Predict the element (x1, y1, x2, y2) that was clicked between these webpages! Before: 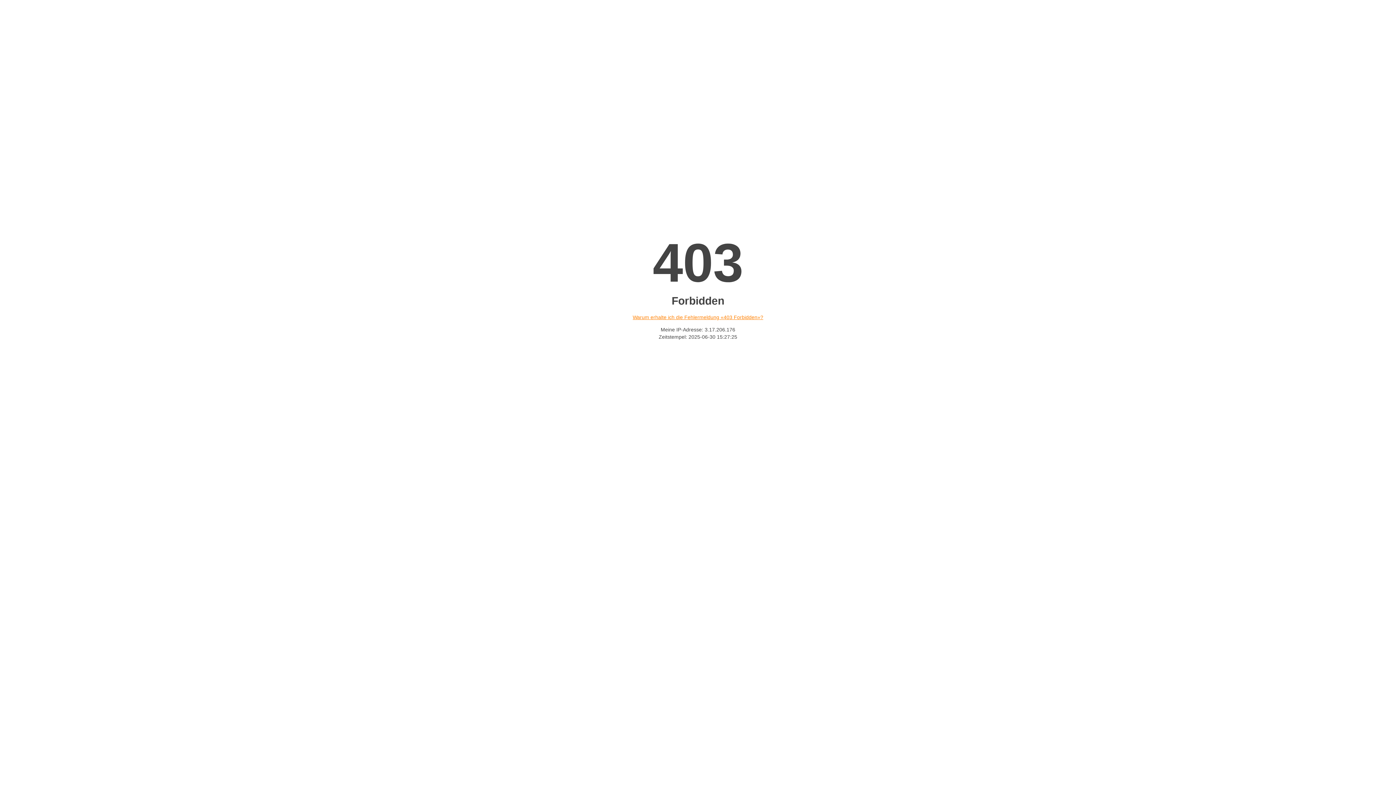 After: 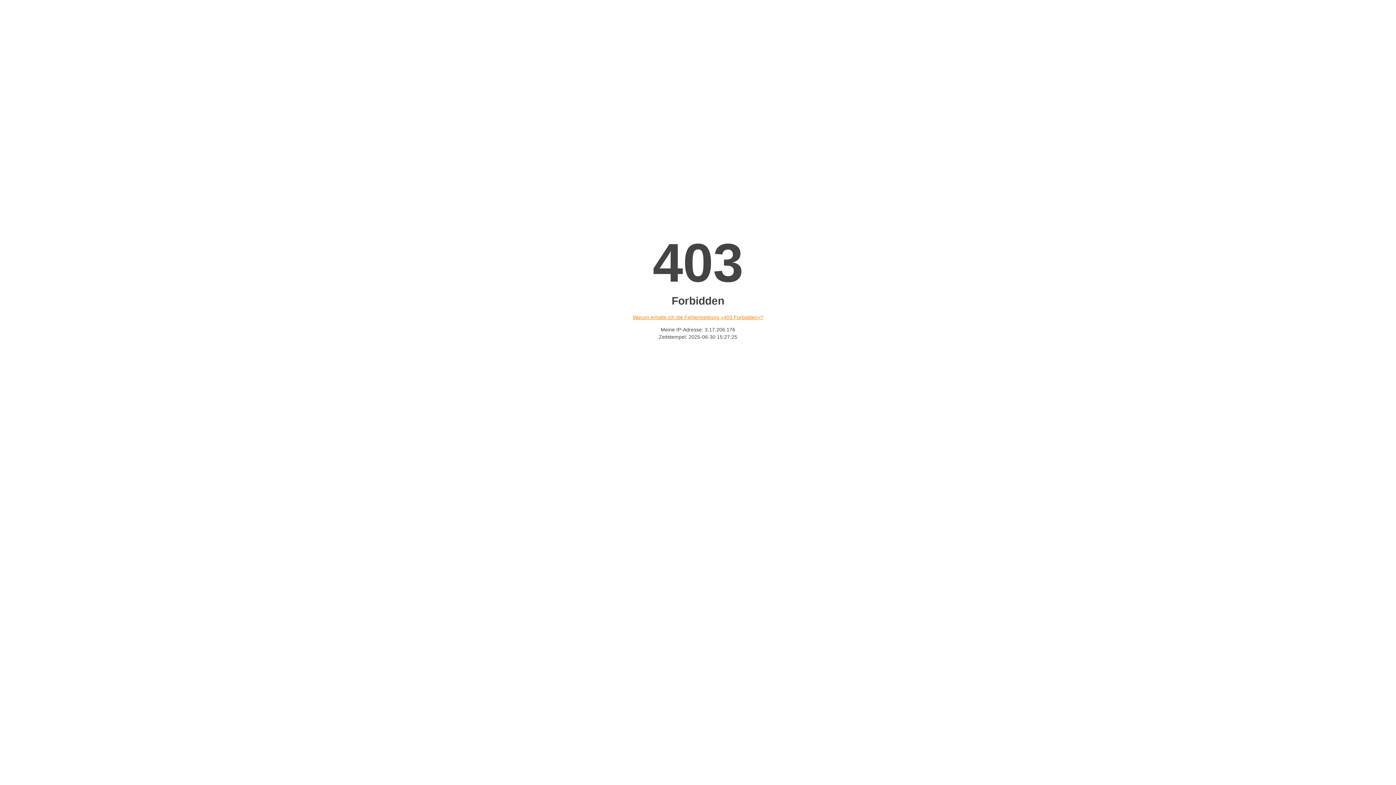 Action: label: Warum erhalte ich die Fehlermeldung «403 Forbidden»? bbox: (632, 314, 763, 320)